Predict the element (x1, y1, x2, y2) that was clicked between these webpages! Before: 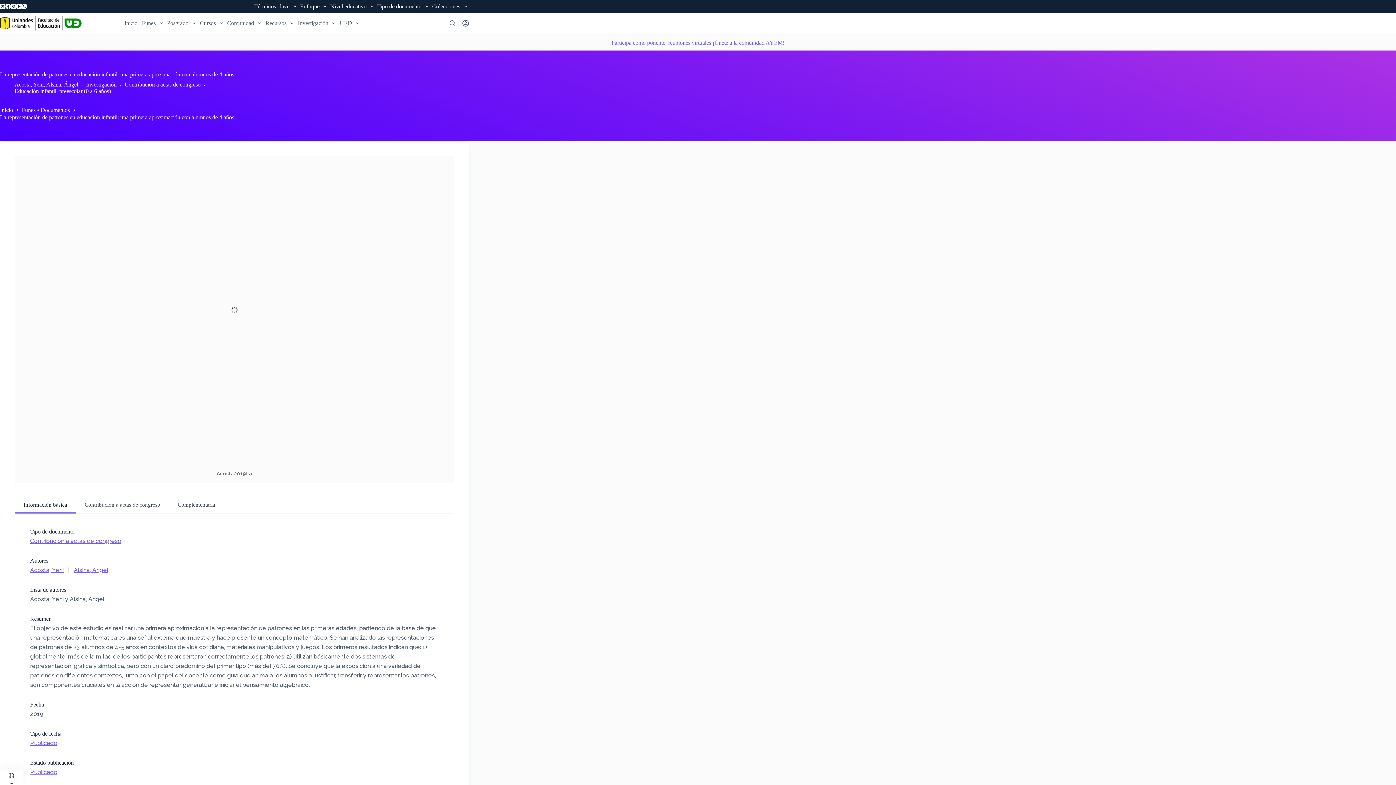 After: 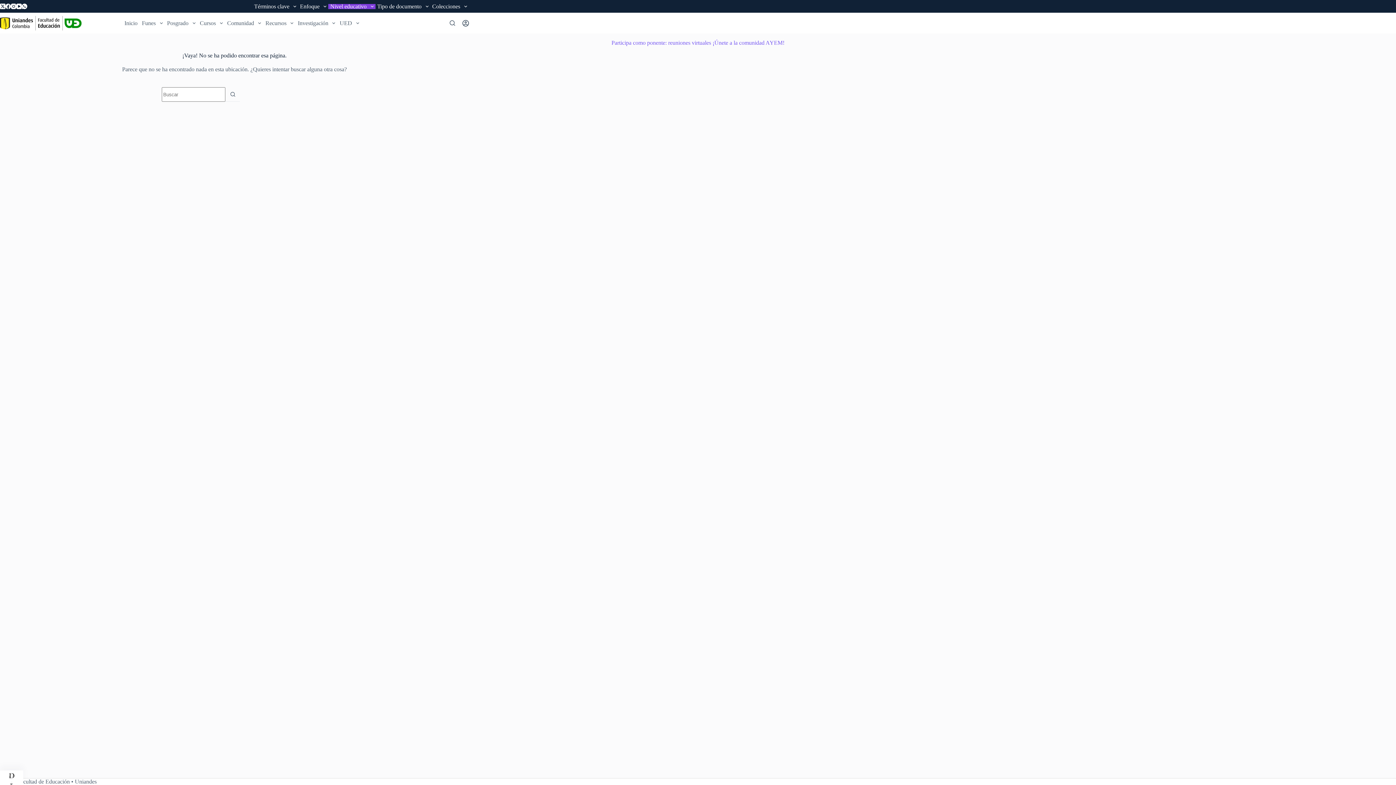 Action: label: Nivel educativo bbox: (328, 3, 375, 8)